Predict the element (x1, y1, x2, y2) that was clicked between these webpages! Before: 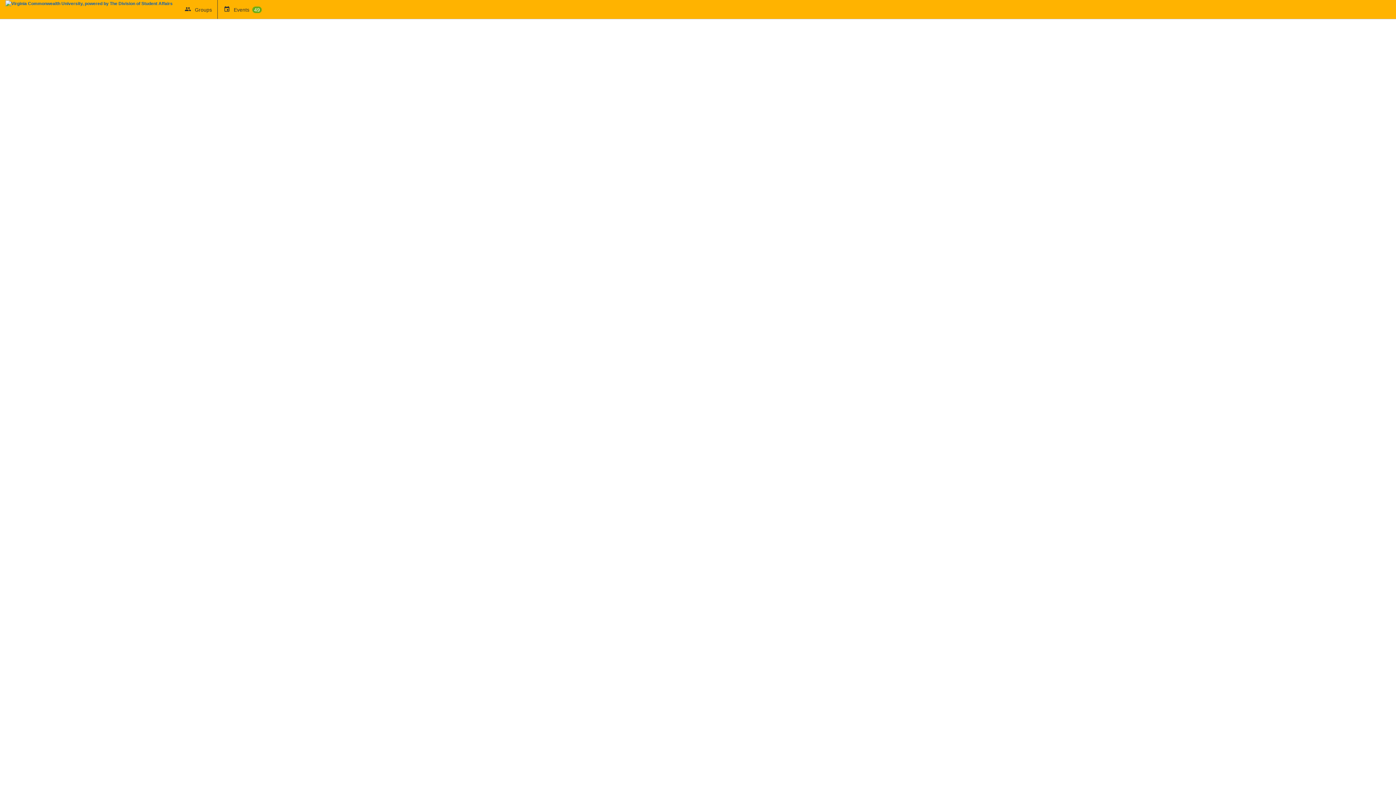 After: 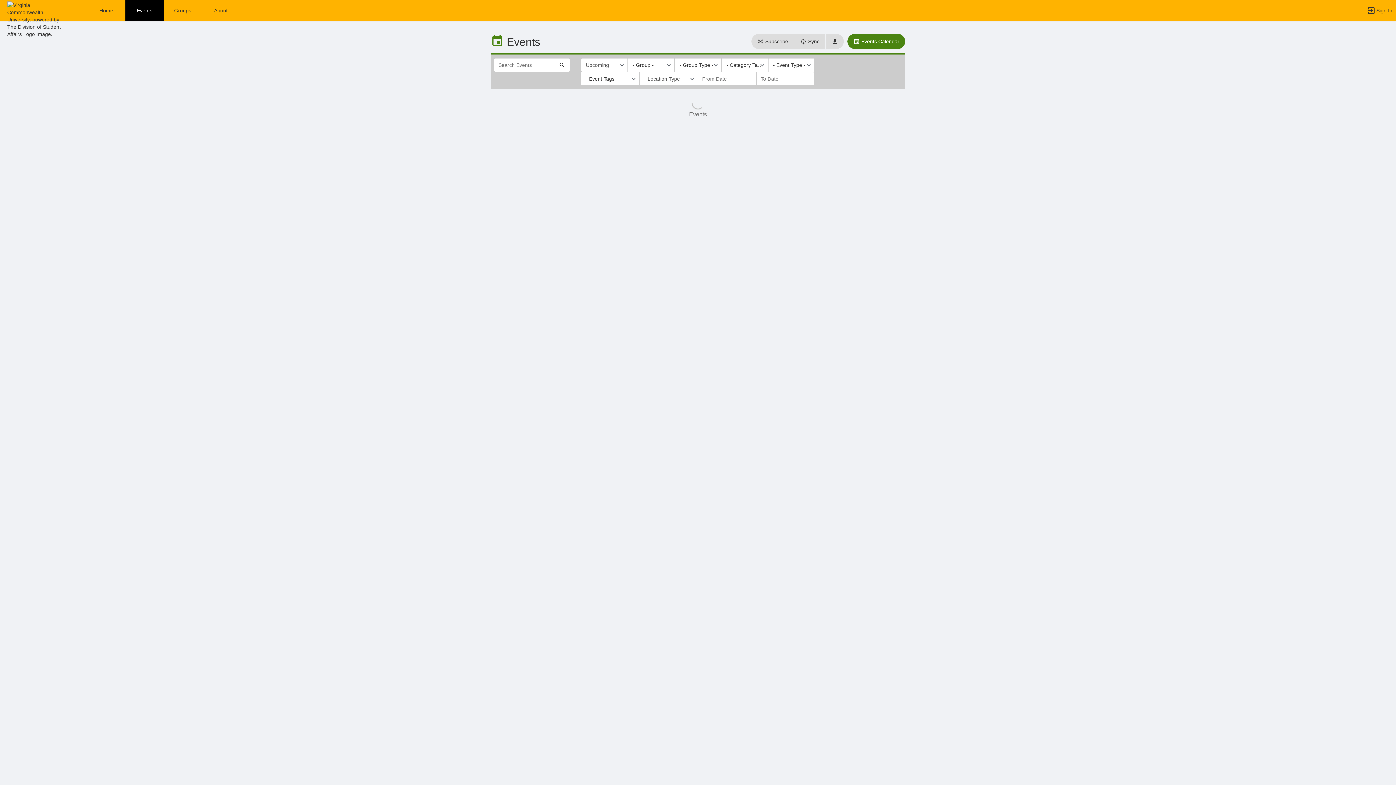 Action: label:  Events 49 bbox: (218, 0, 267, 19)